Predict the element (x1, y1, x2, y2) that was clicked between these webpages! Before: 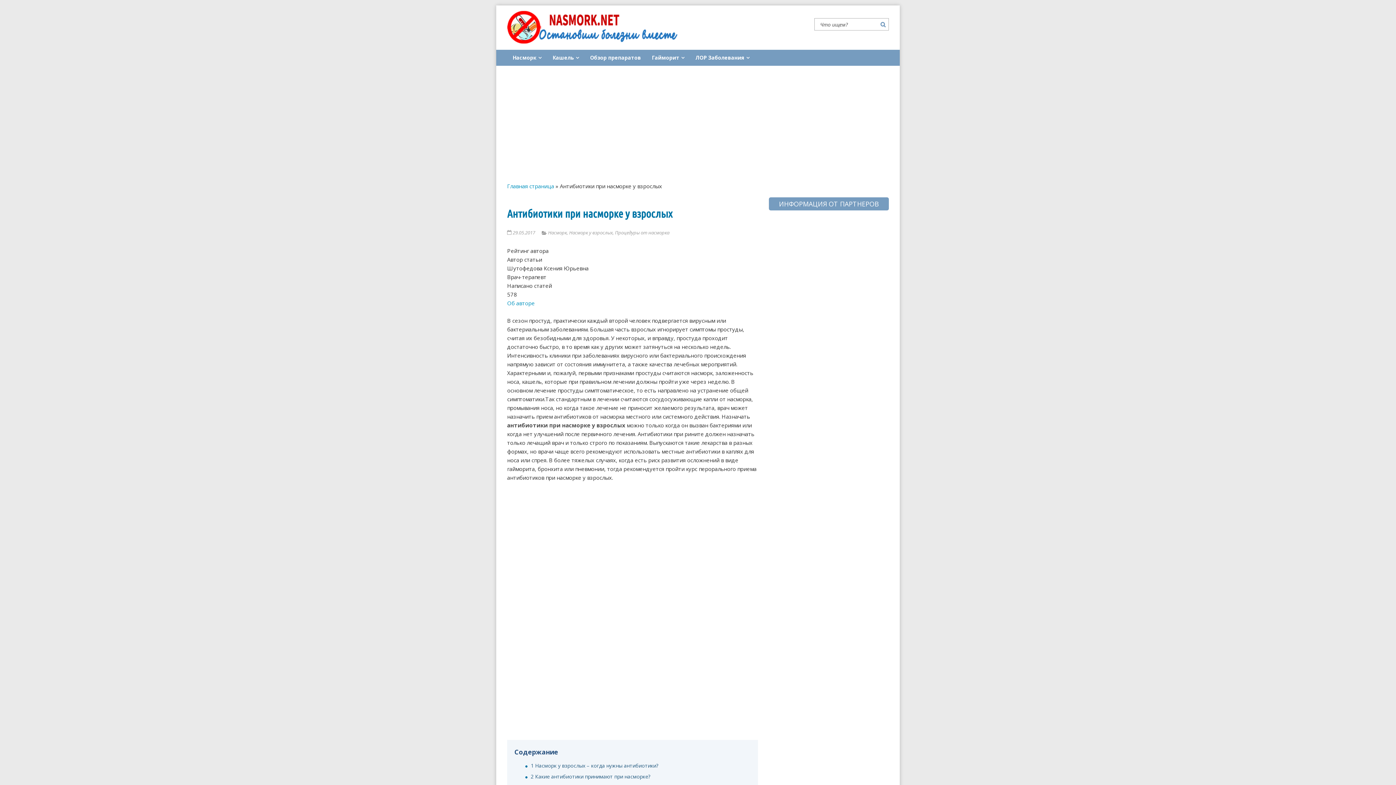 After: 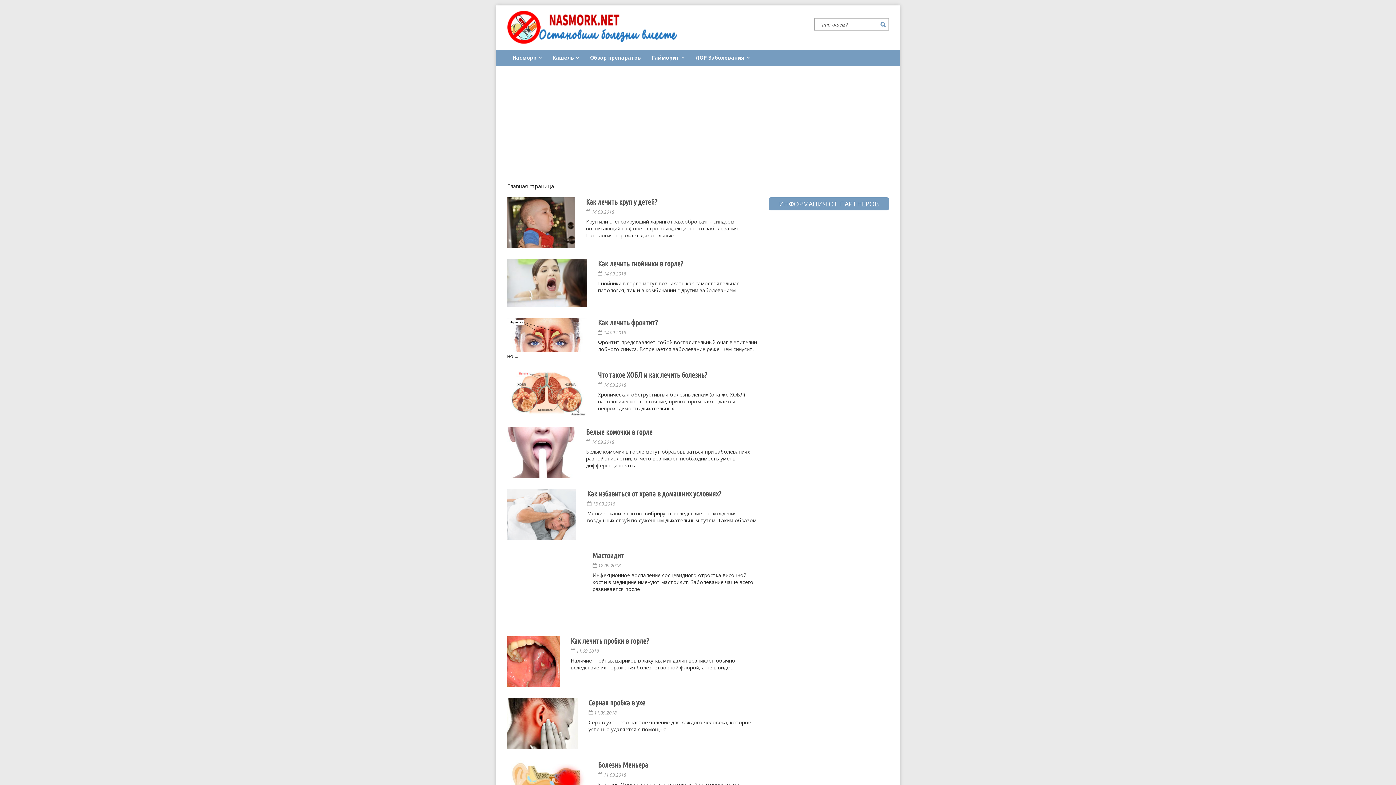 Action: bbox: (507, 299, 534, 306) label: Об авторе